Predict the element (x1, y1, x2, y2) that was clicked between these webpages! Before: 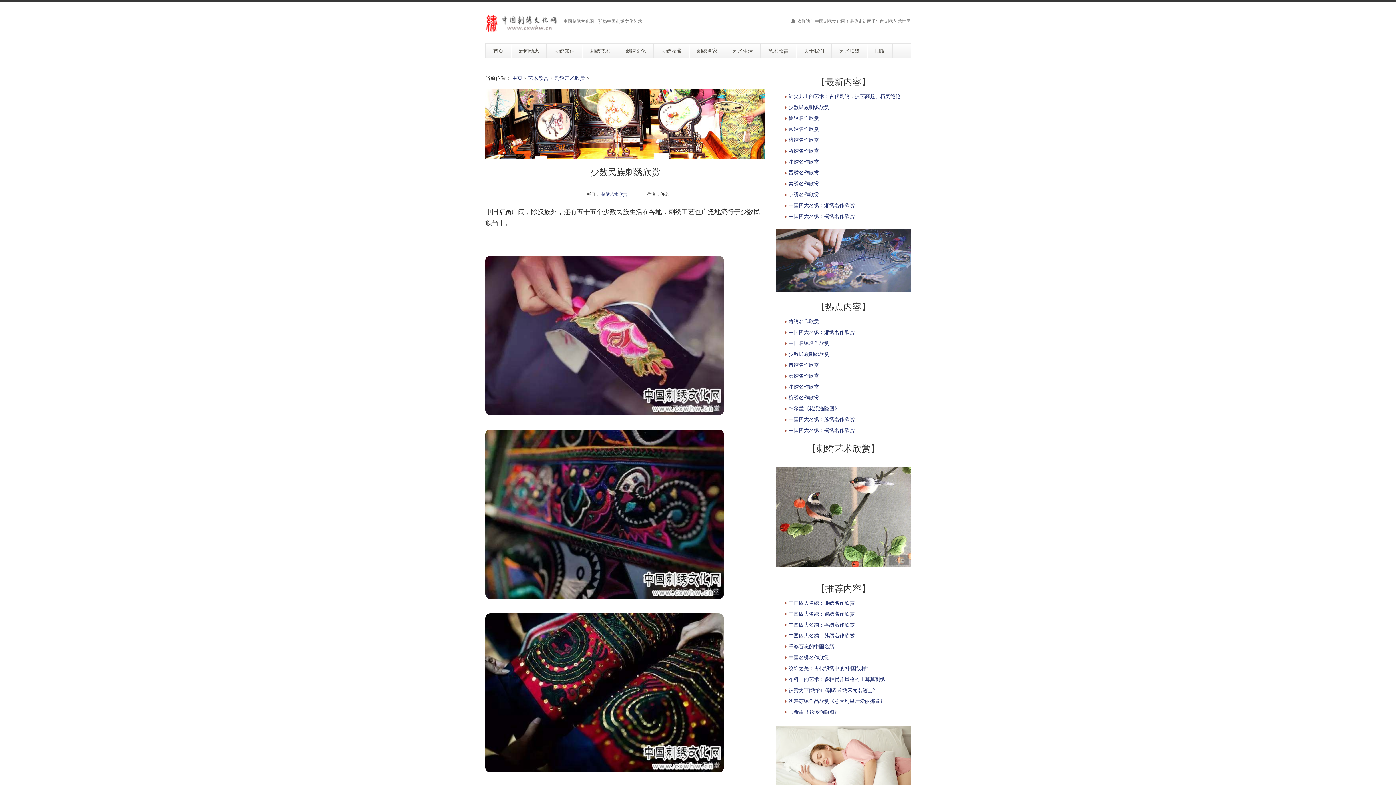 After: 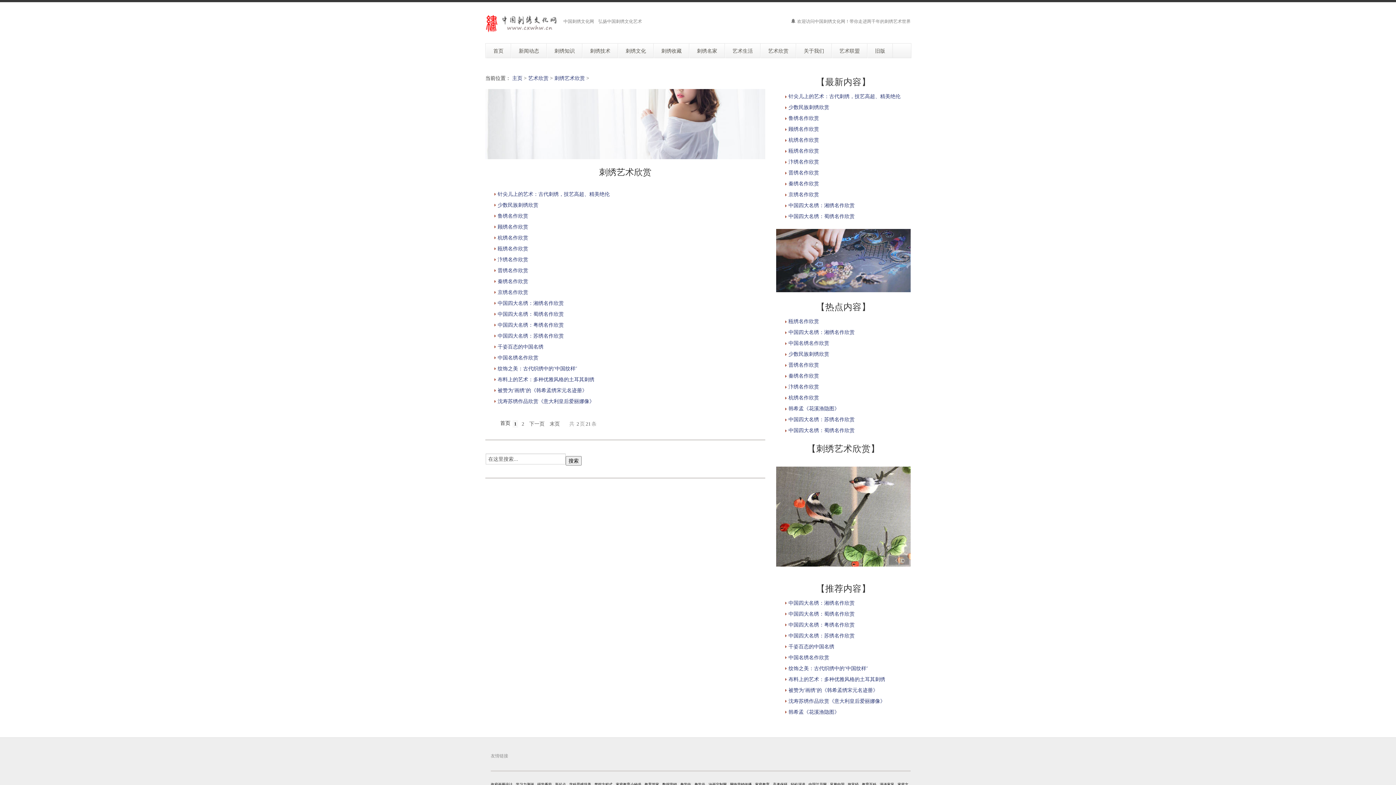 Action: bbox: (554, 74, 585, 81) label: 刺绣艺术欣赏